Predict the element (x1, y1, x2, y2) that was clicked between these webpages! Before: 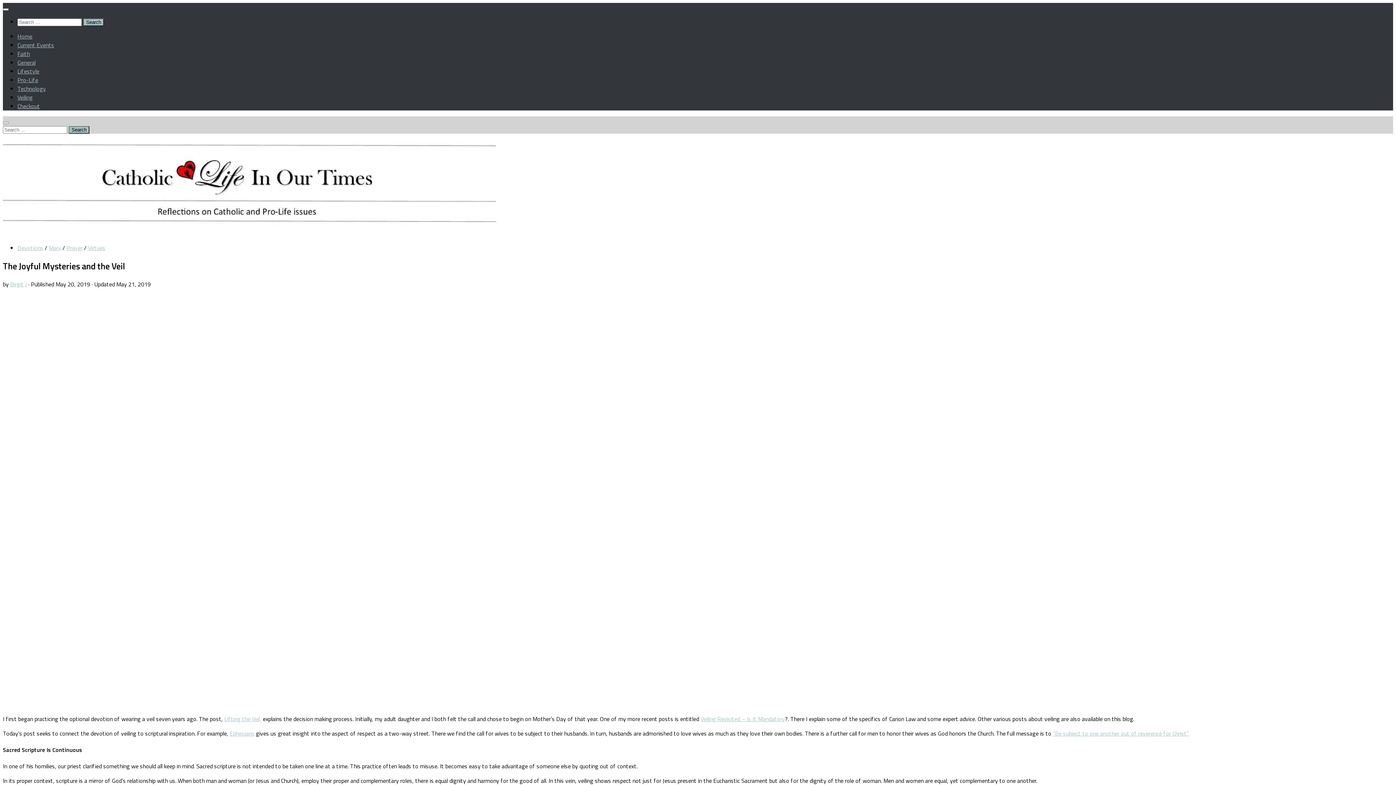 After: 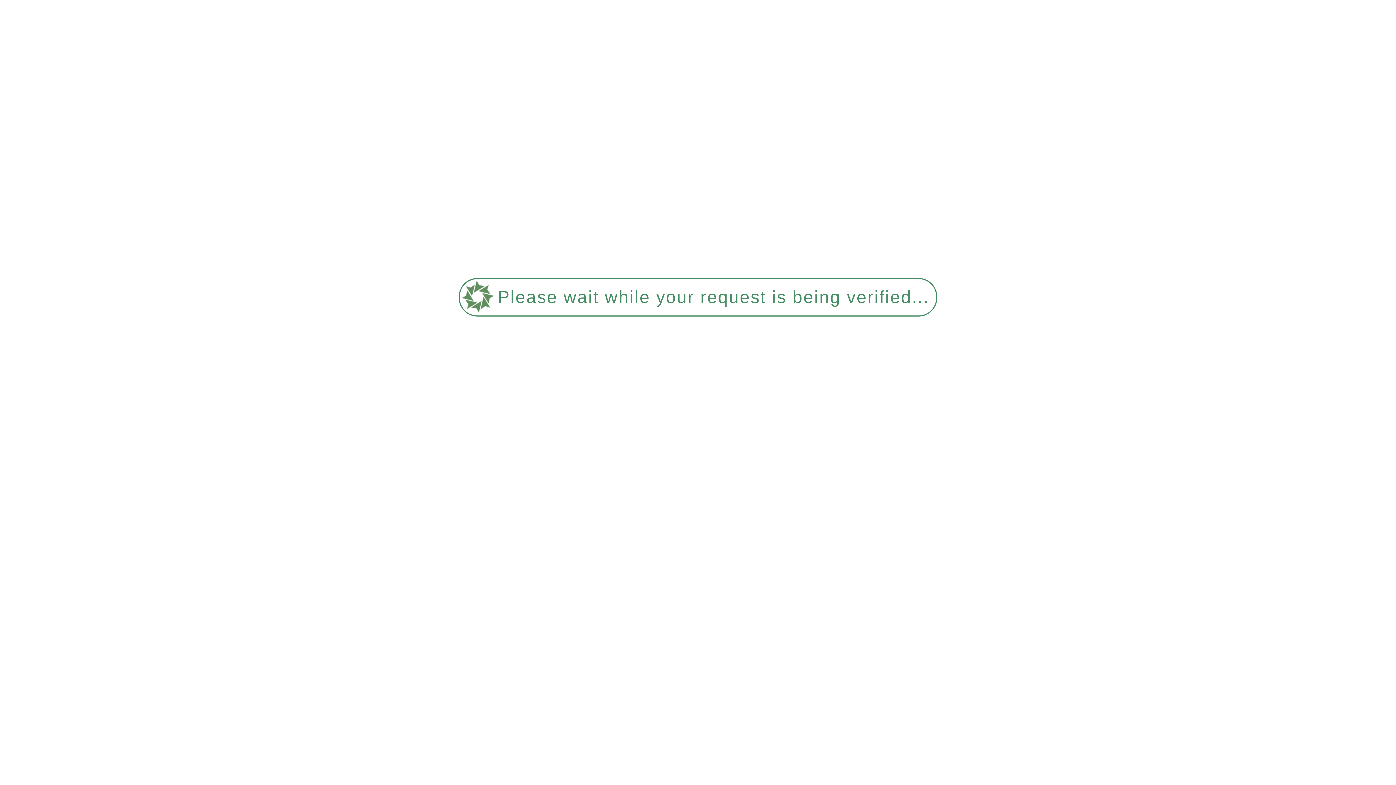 Action: label: Pro-Life bbox: (17, 75, 38, 84)